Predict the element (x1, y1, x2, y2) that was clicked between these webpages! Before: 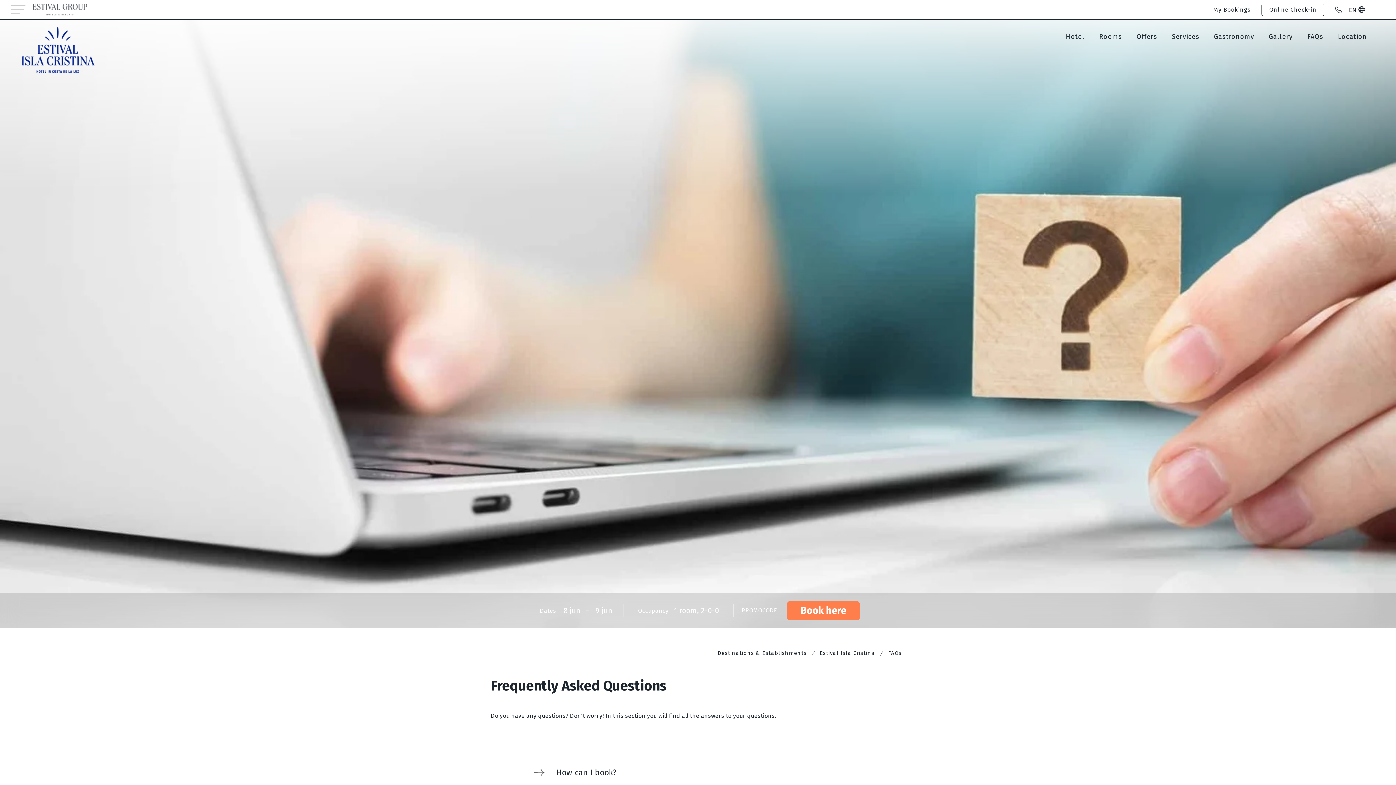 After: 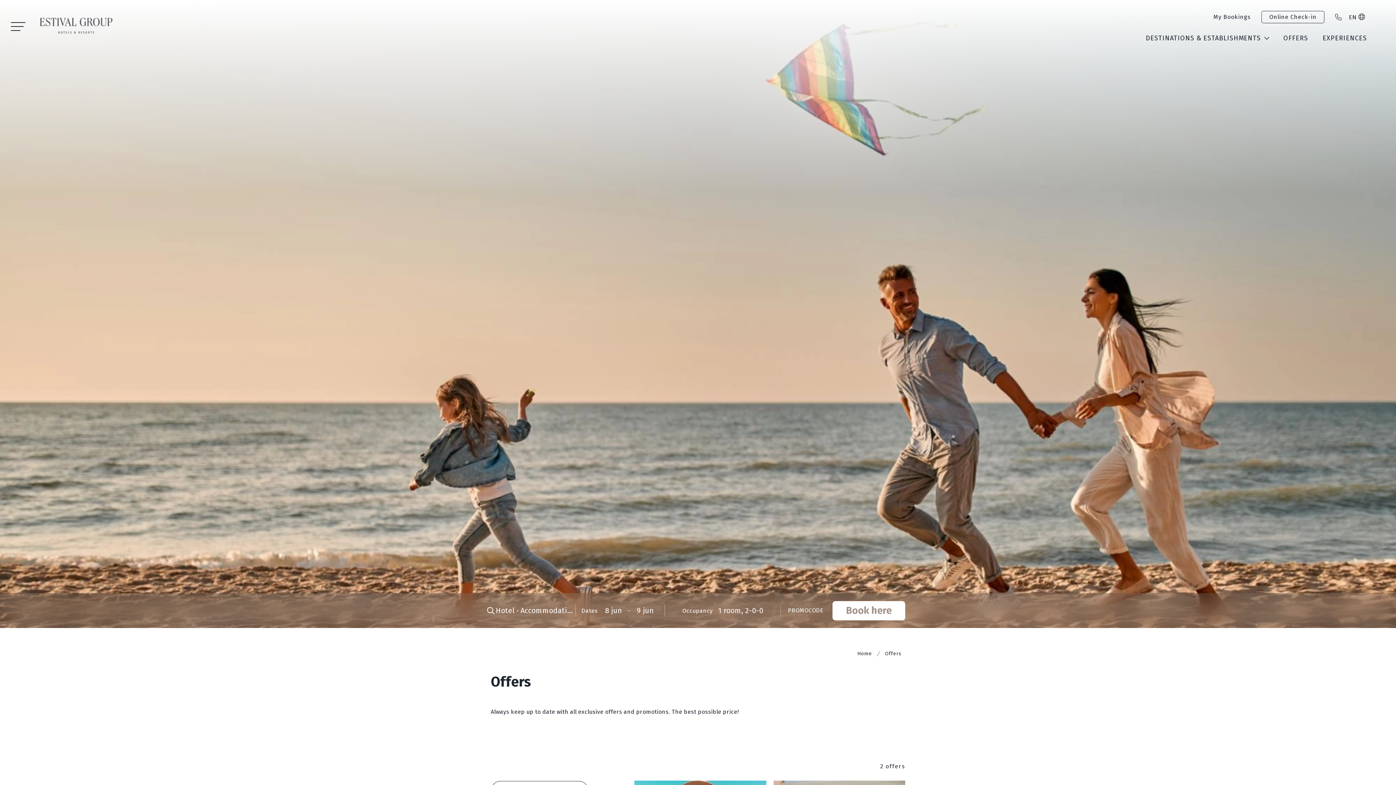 Action: label: Offers bbox: (1136, 32, 1157, 40)